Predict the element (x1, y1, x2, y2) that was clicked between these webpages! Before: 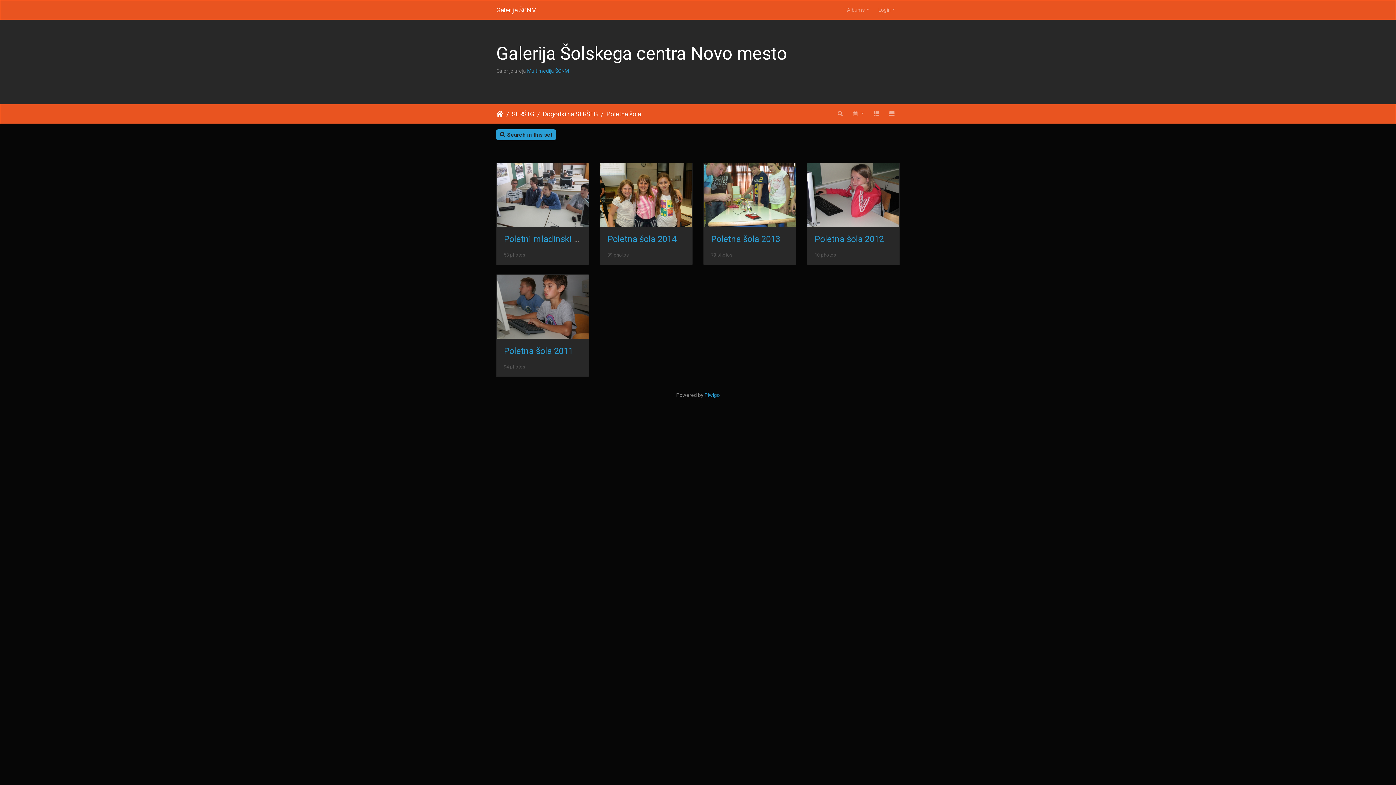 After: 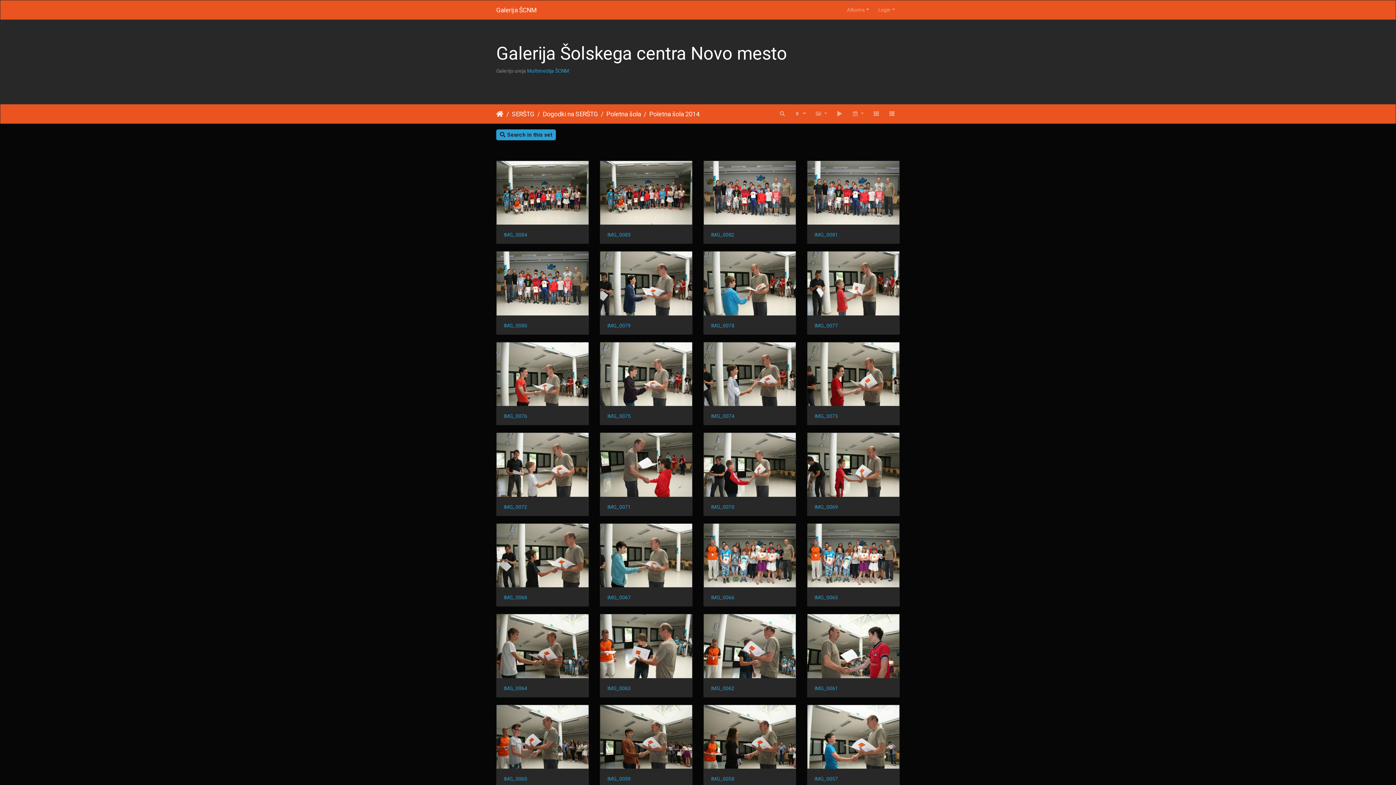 Action: bbox: (600, 191, 692, 197)